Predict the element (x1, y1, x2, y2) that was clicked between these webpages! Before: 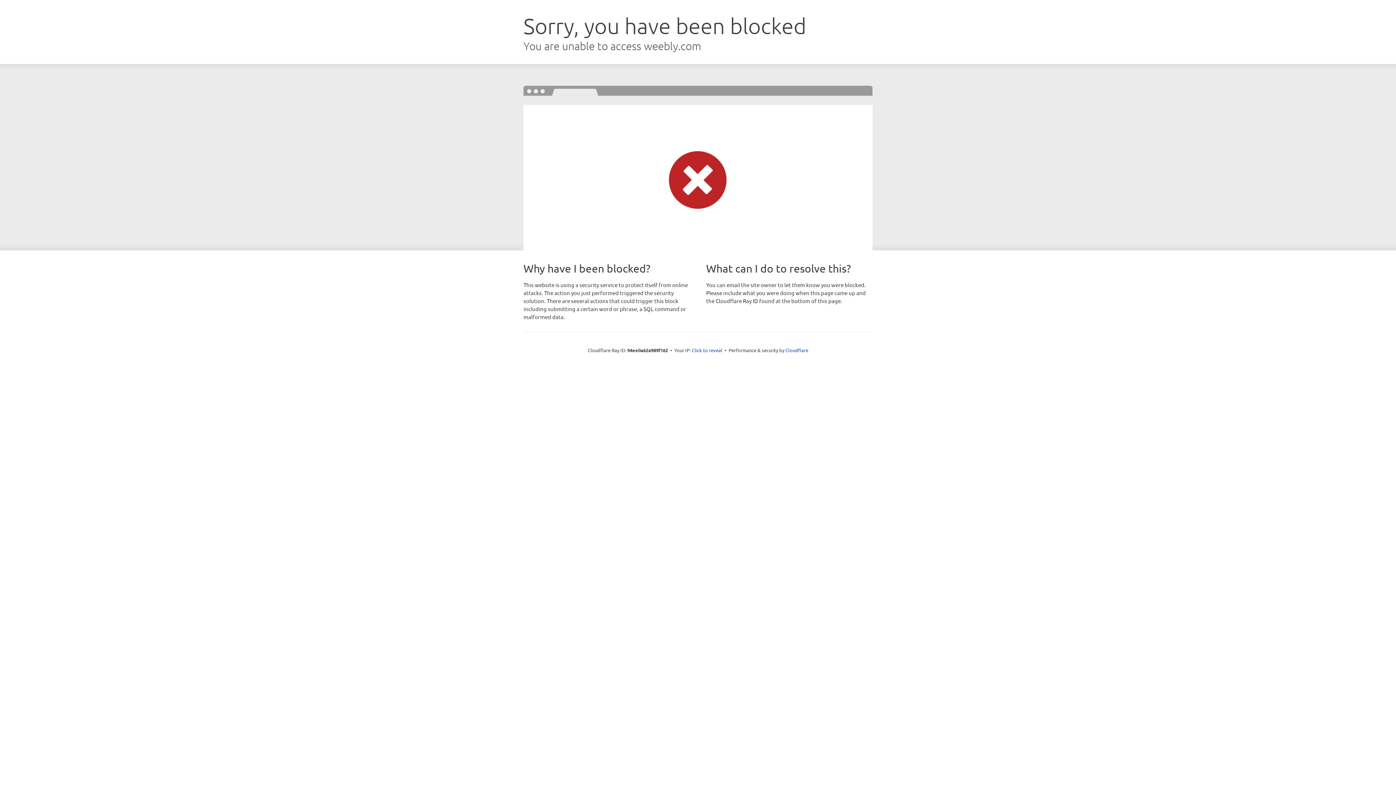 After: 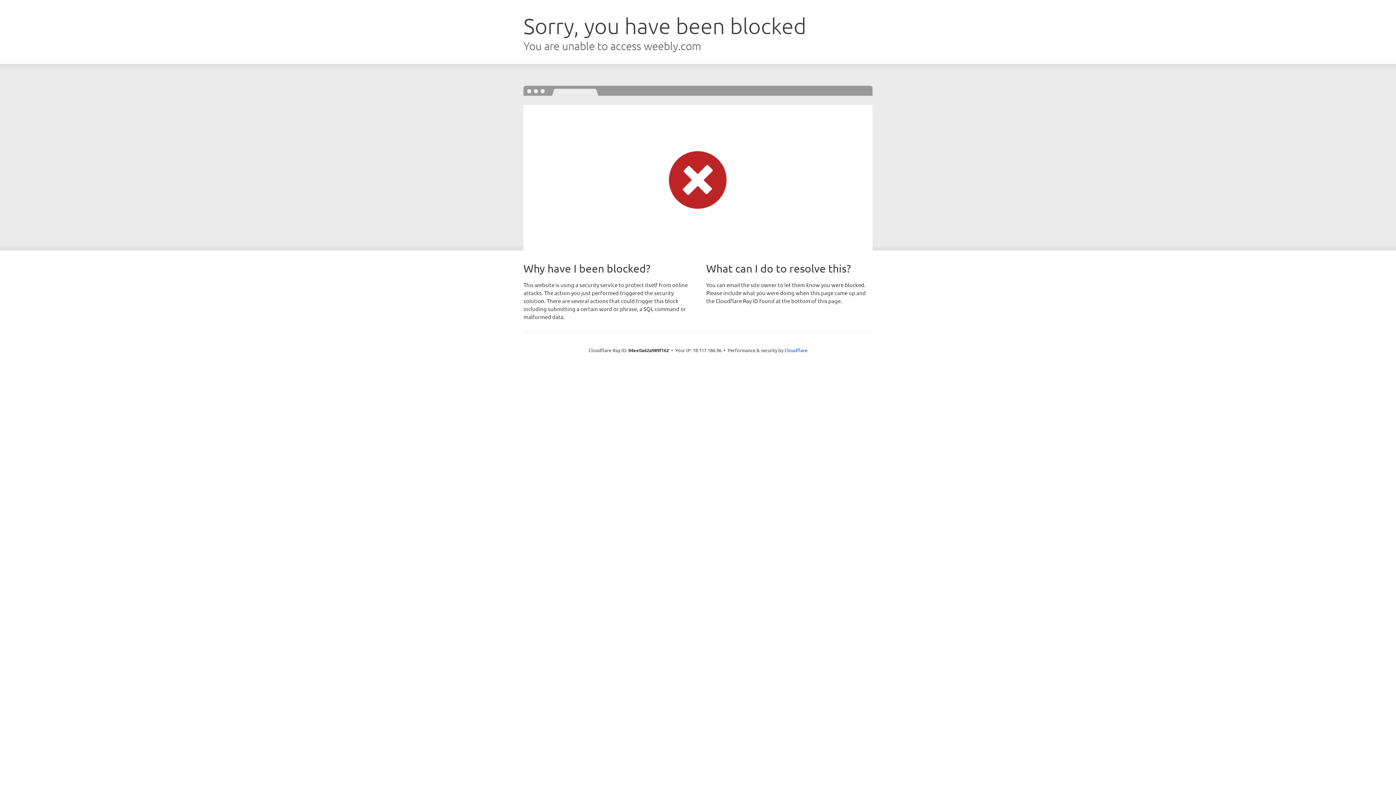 Action: bbox: (692, 346, 722, 353) label: Click to reveal